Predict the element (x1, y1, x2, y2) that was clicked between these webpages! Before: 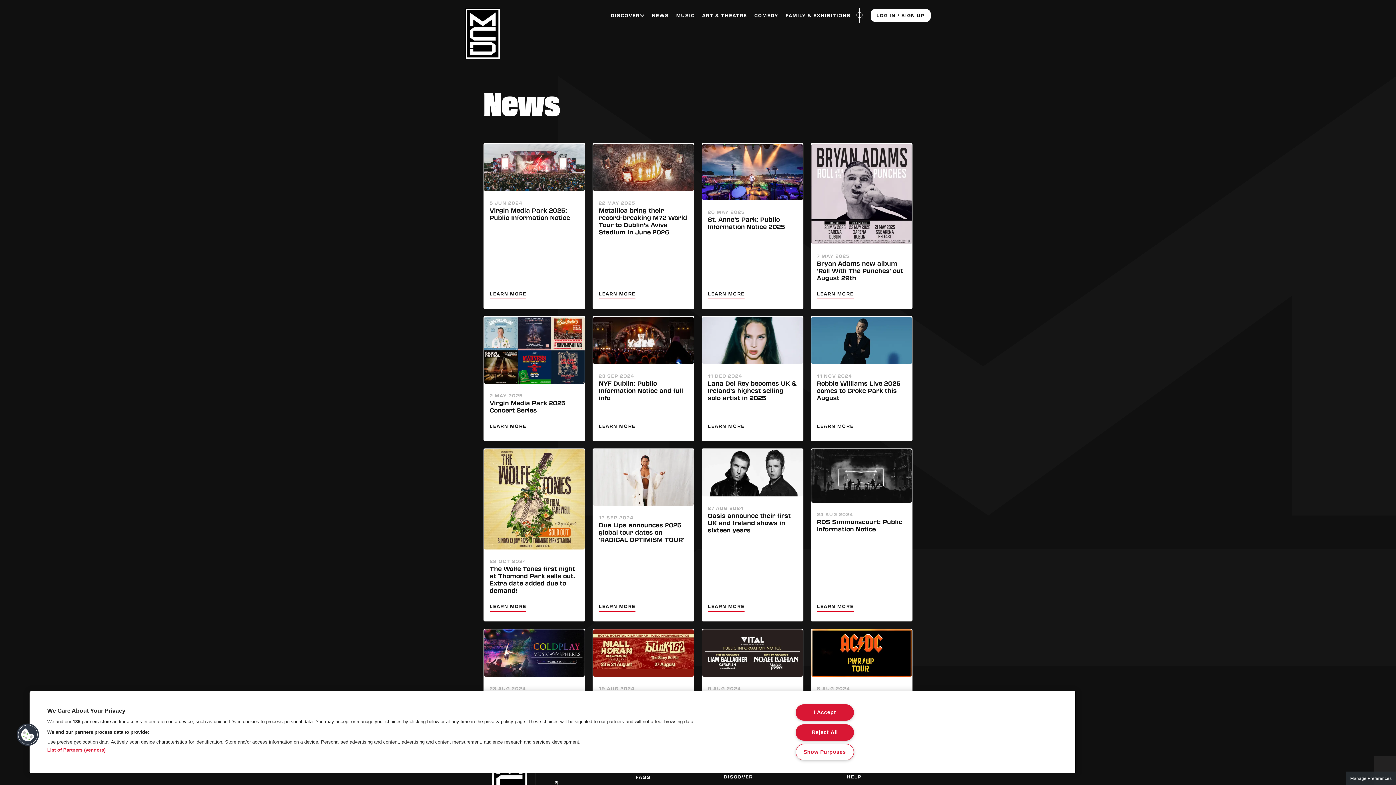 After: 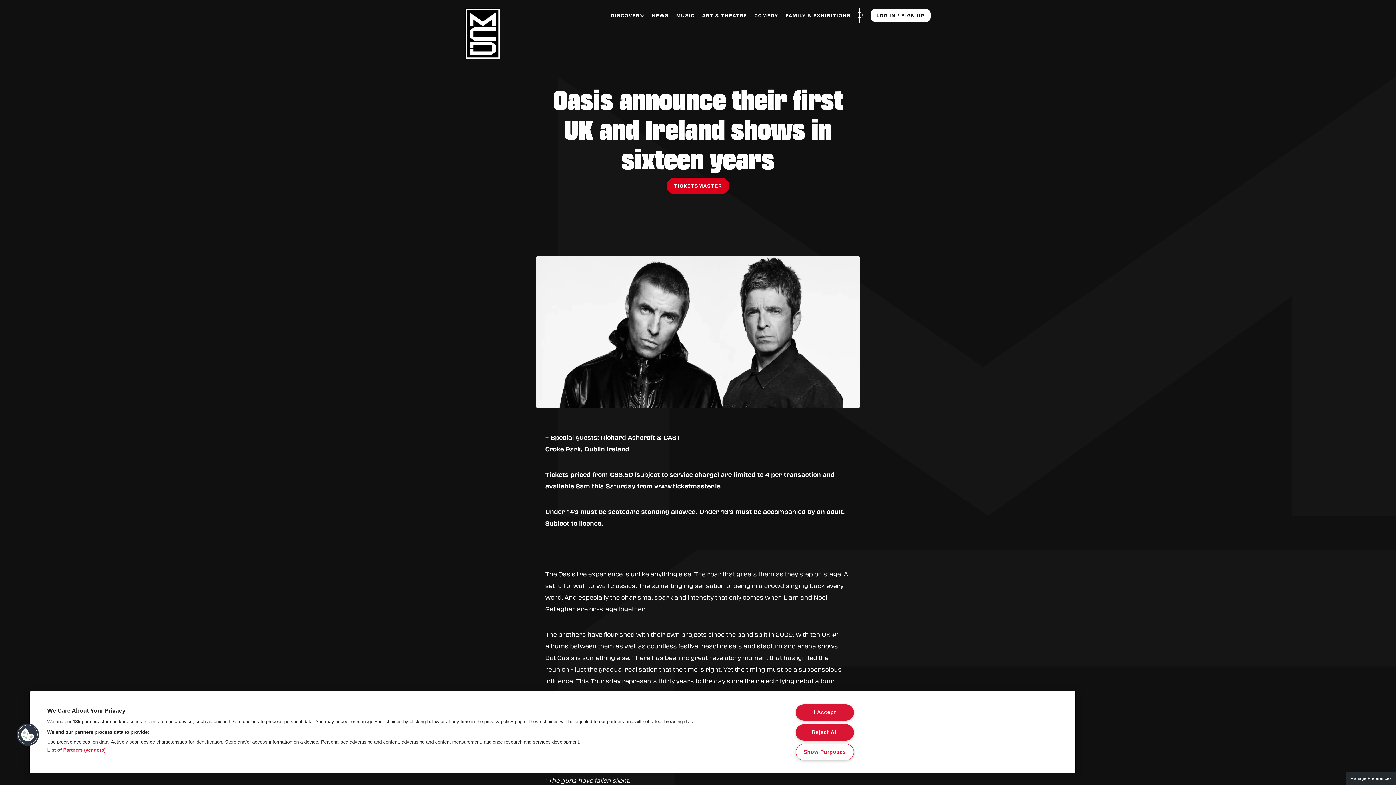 Action: bbox: (702, 449, 802, 499)